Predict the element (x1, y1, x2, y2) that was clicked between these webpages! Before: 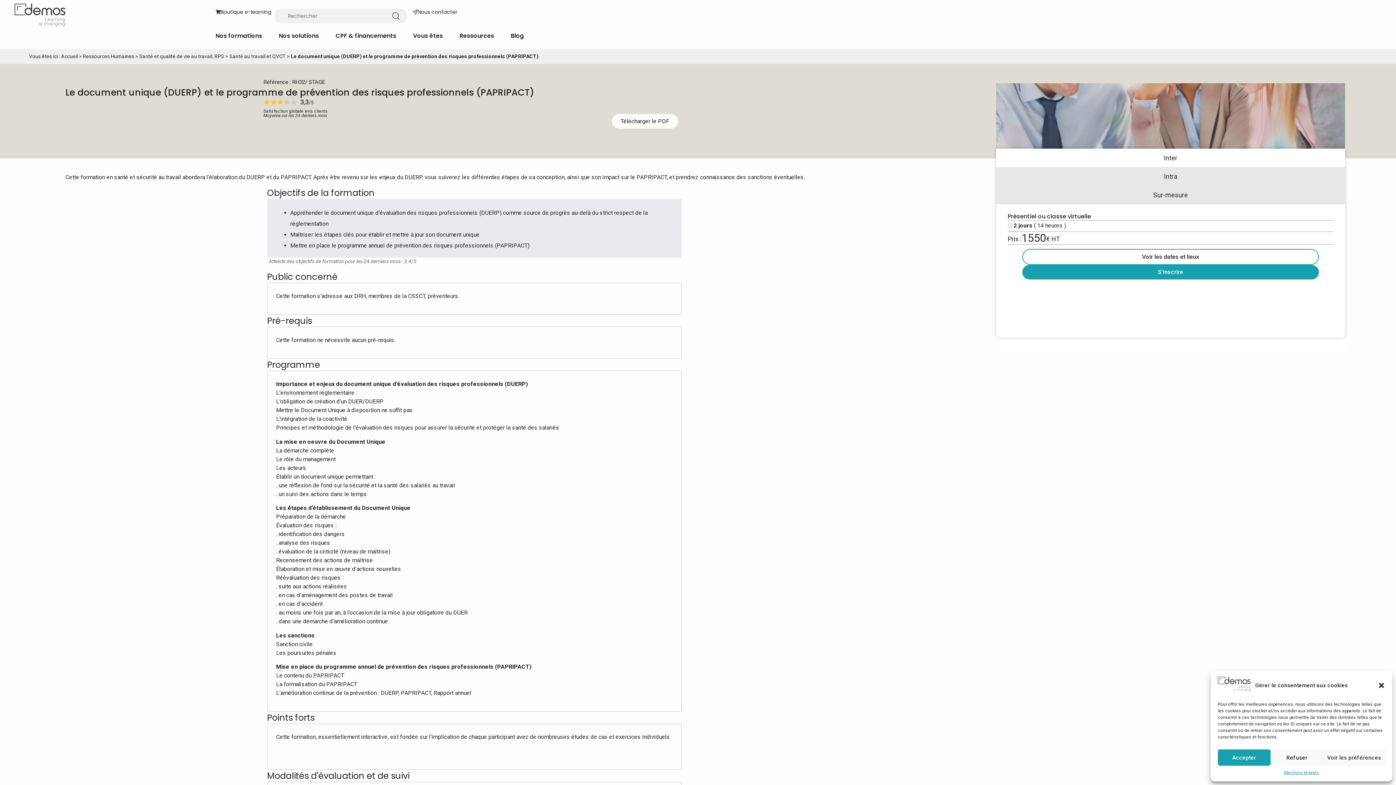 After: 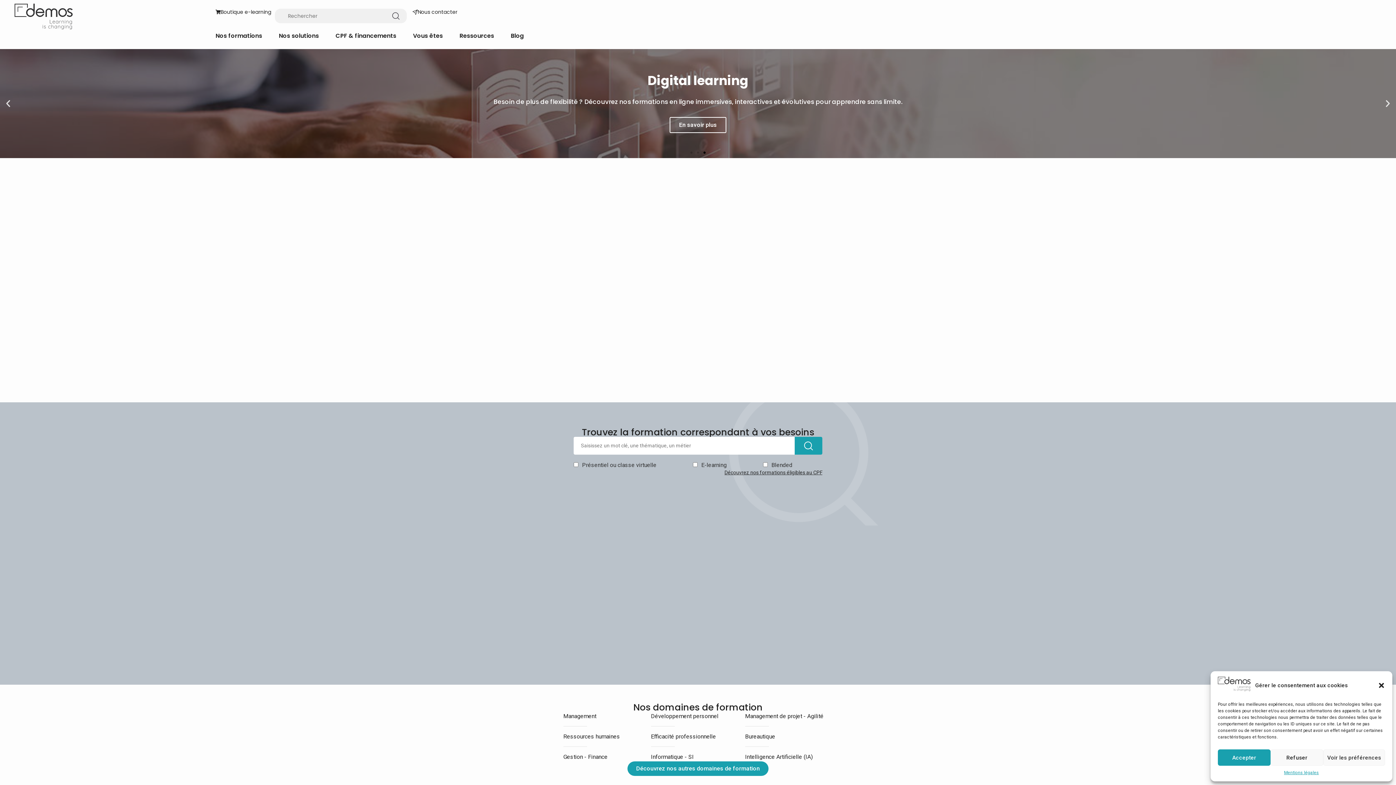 Action: label: Accueil bbox: (61, 53, 77, 59)